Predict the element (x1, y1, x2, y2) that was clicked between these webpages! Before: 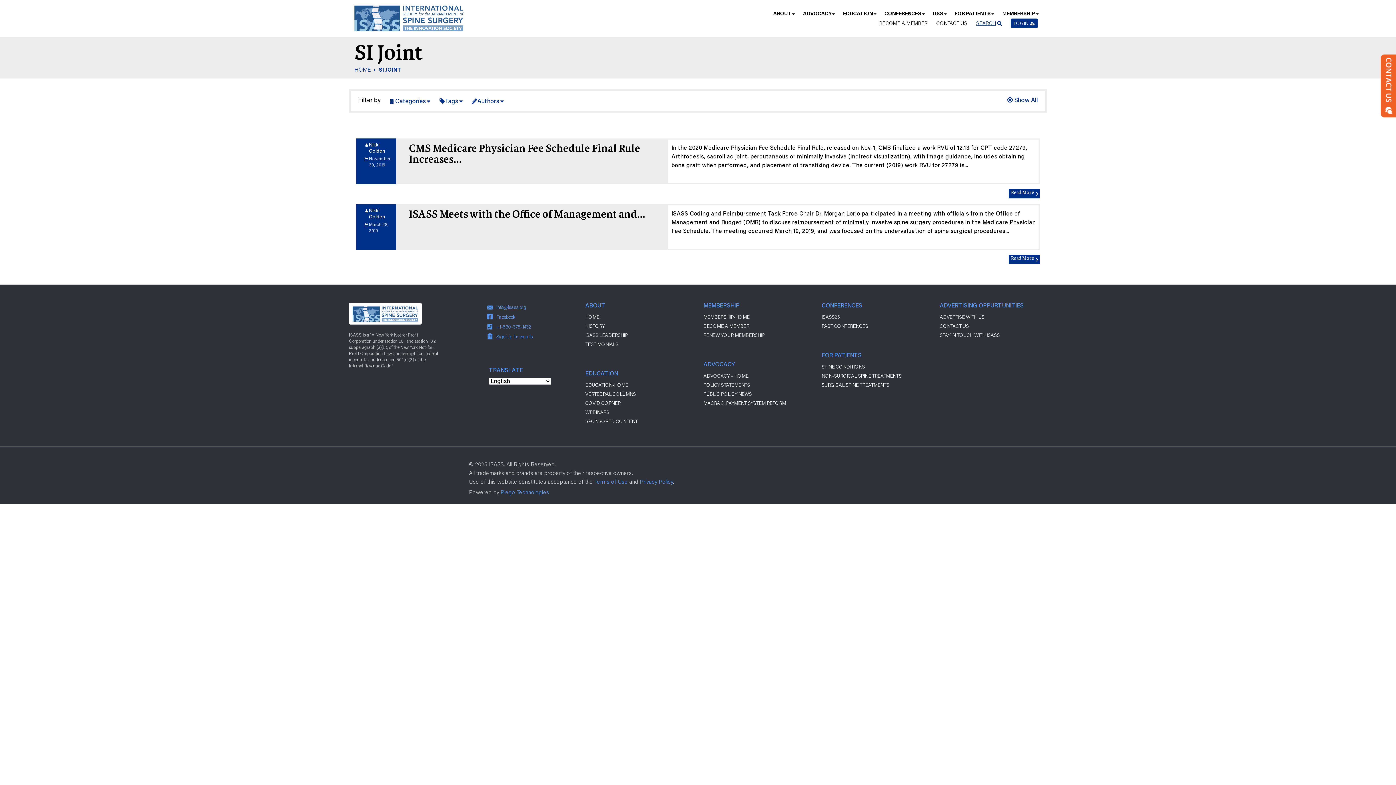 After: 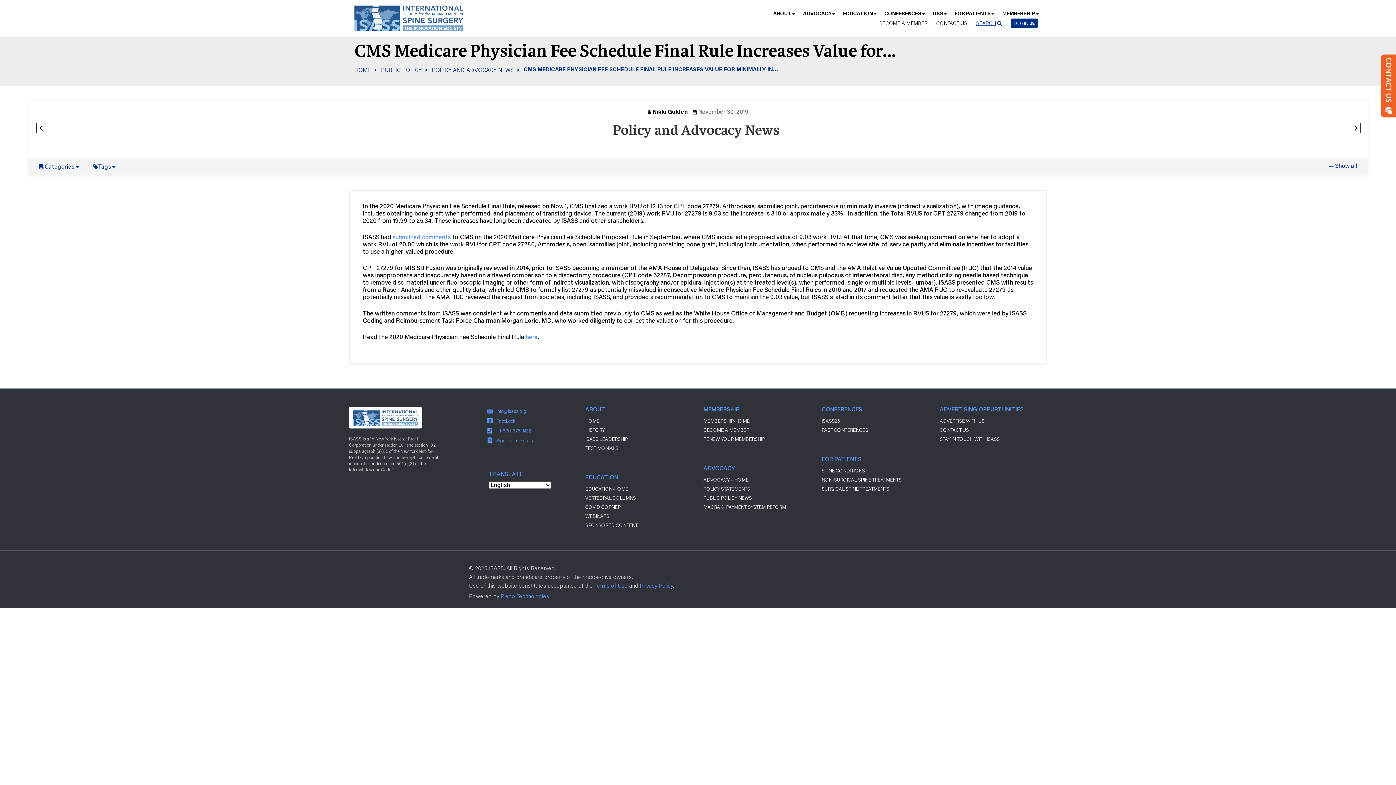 Action: label: Read More bbox: (1009, 189, 1040, 198)